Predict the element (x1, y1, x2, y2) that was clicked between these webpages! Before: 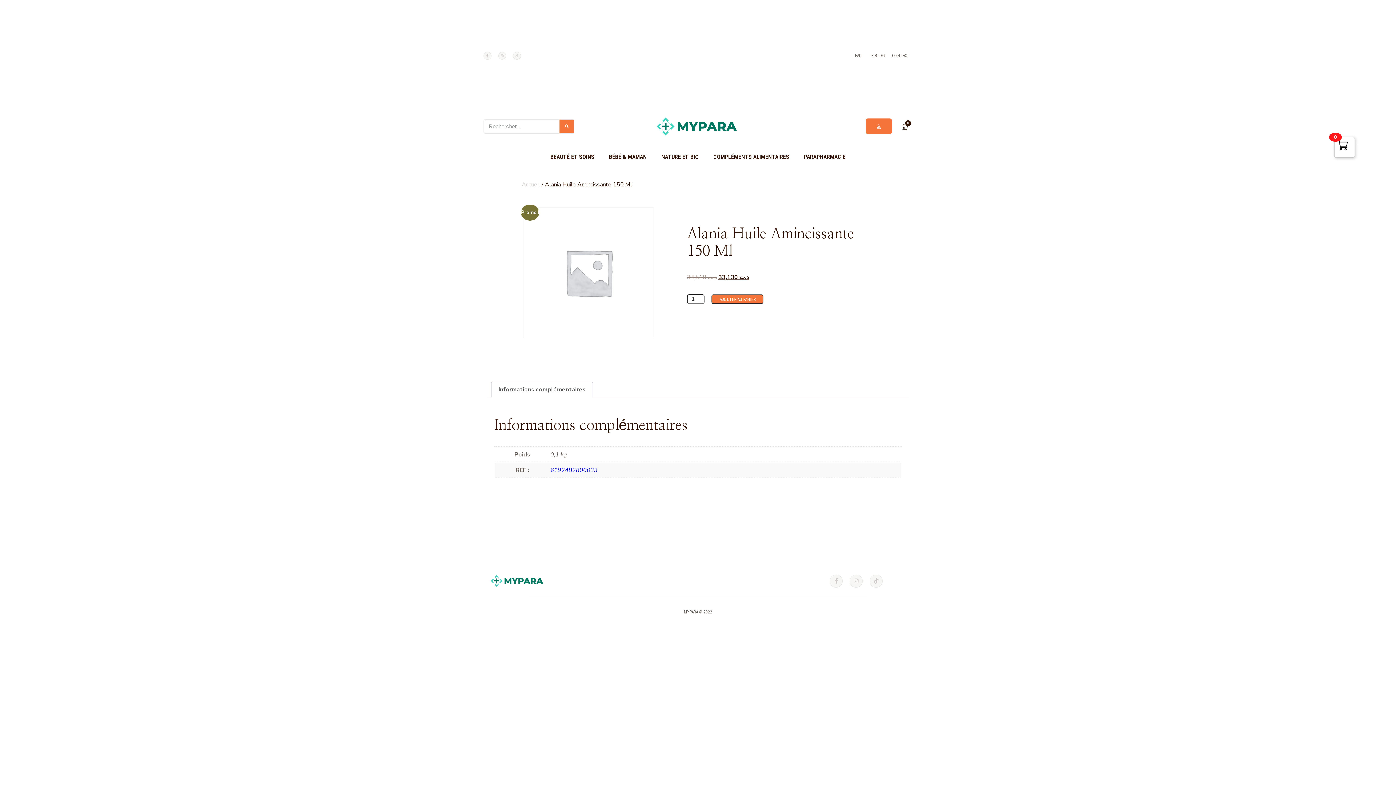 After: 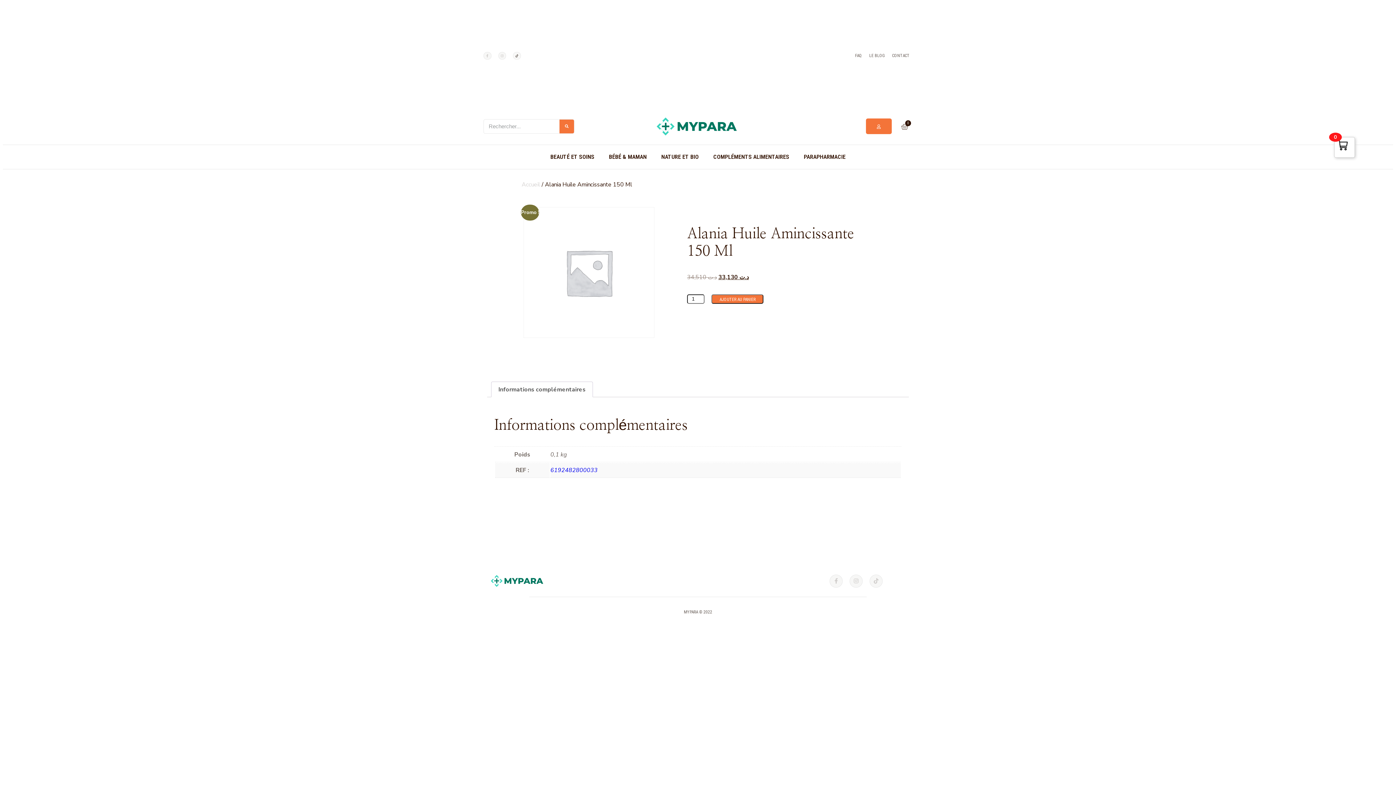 Action: label: Tiktok bbox: (513, 51, 521, 59)